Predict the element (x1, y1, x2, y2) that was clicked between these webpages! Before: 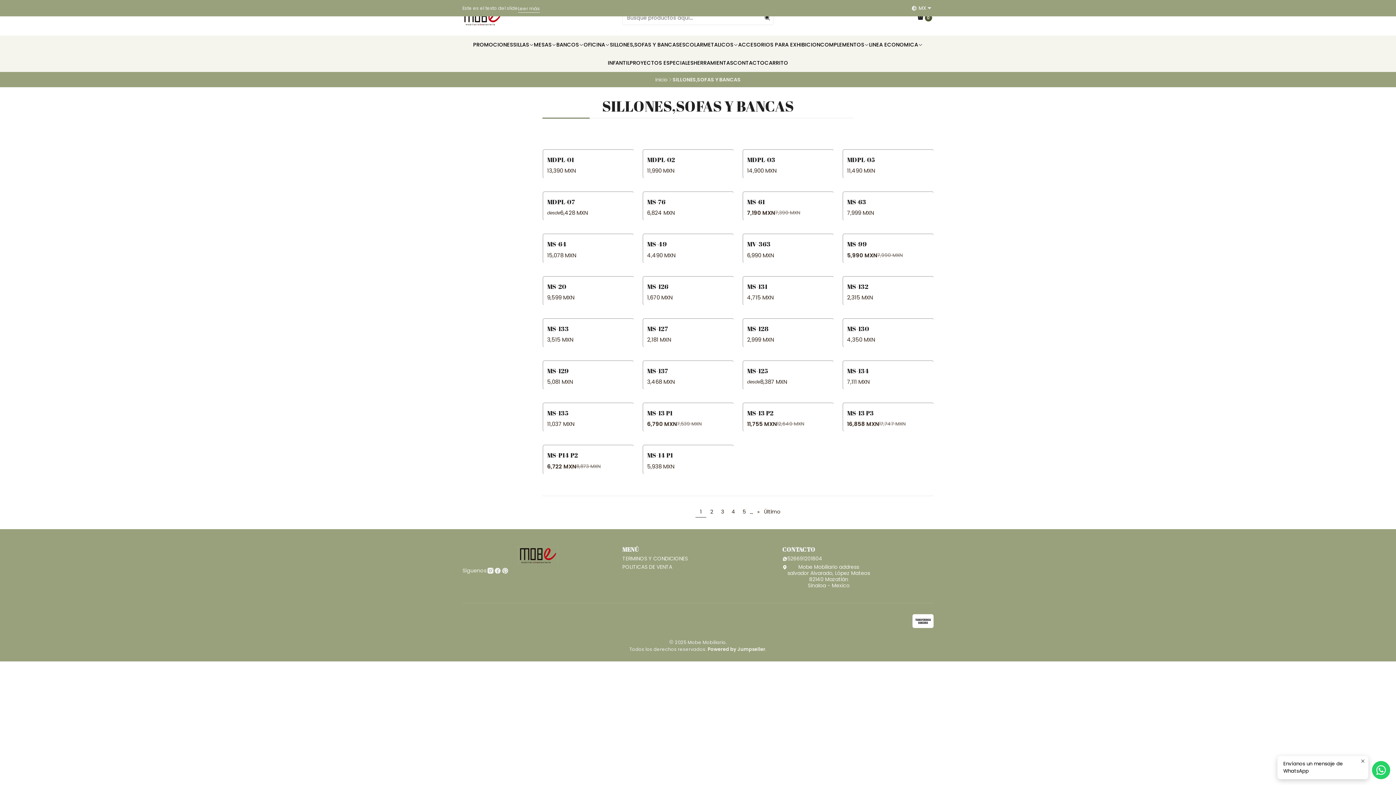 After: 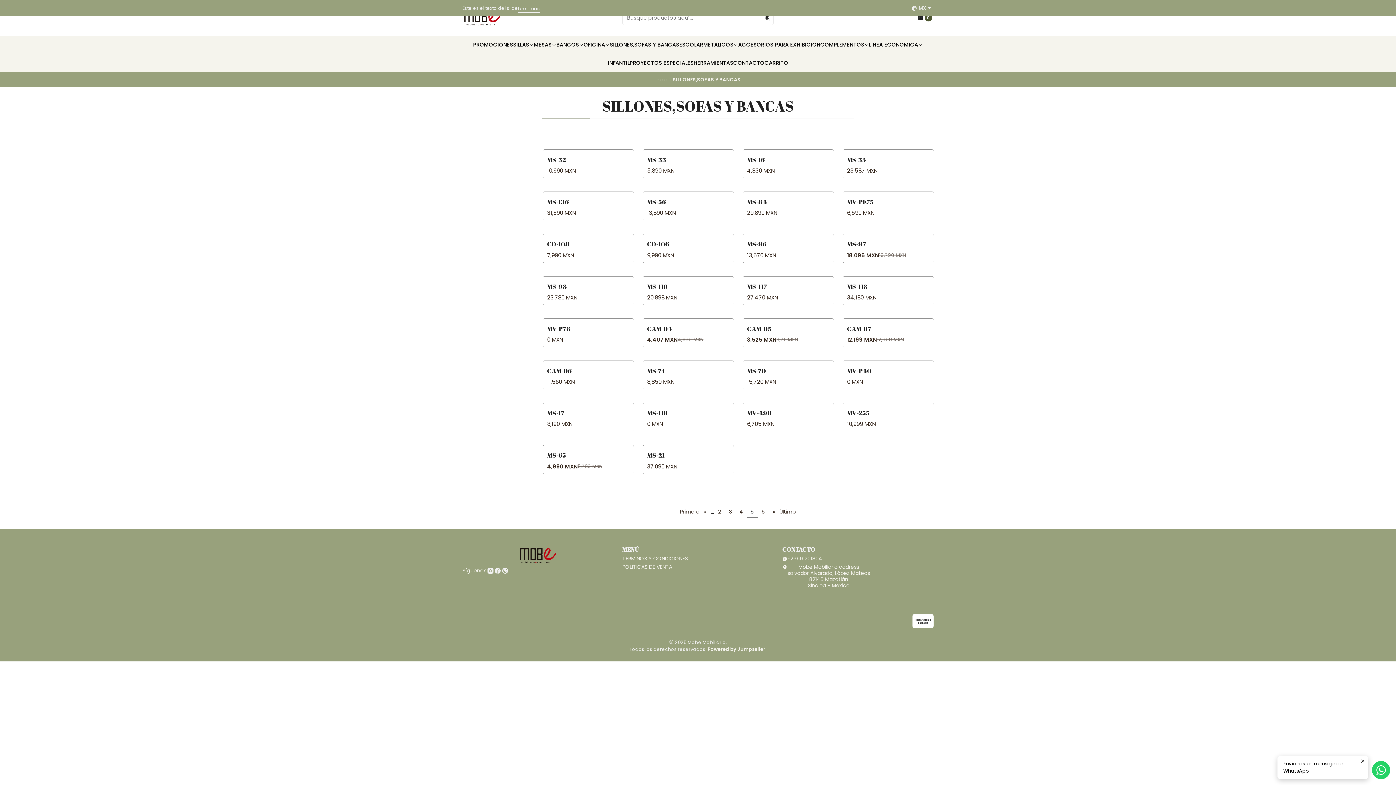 Action: bbox: (739, 506, 750, 517) label: 5